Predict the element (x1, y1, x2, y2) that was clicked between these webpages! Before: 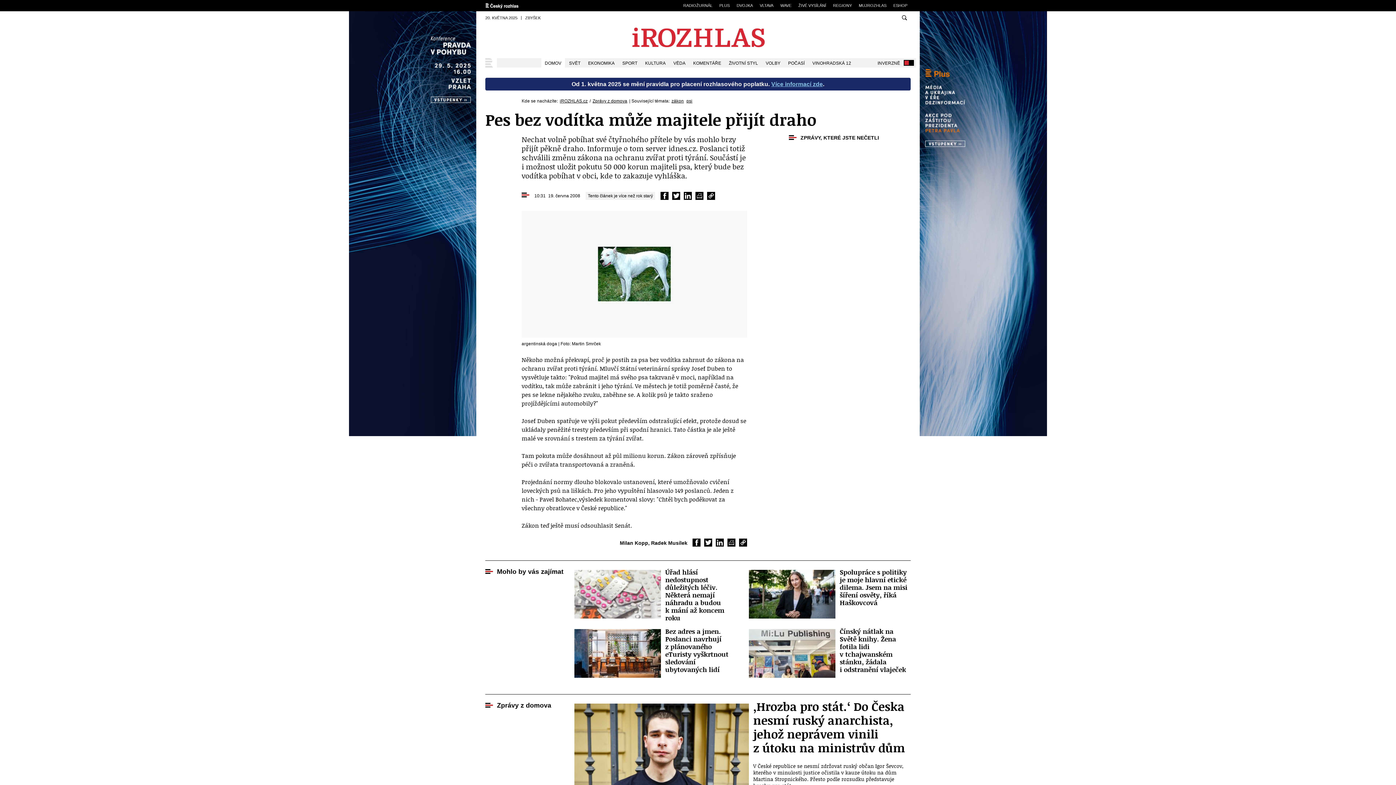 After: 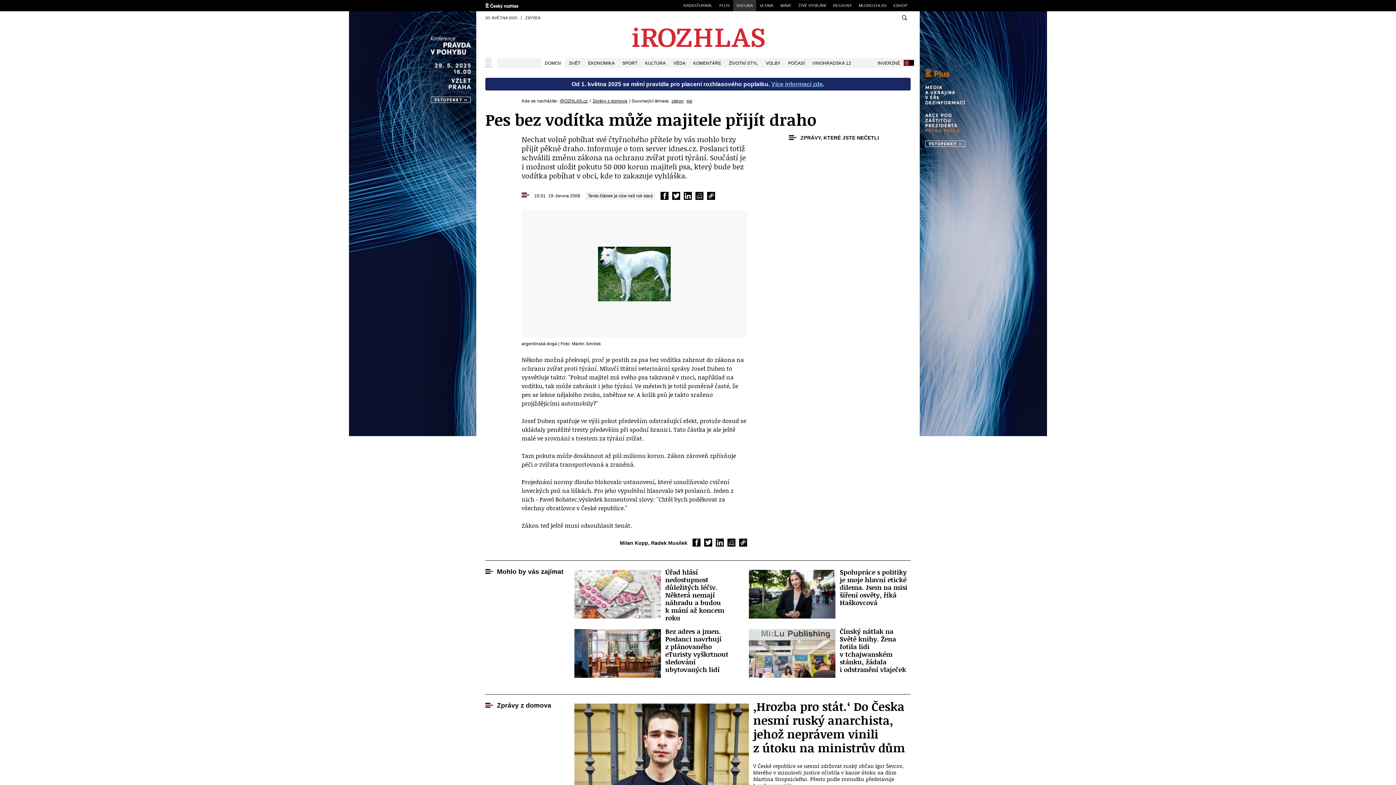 Action: bbox: (733, 0, 756, 11) label: DVOJKA